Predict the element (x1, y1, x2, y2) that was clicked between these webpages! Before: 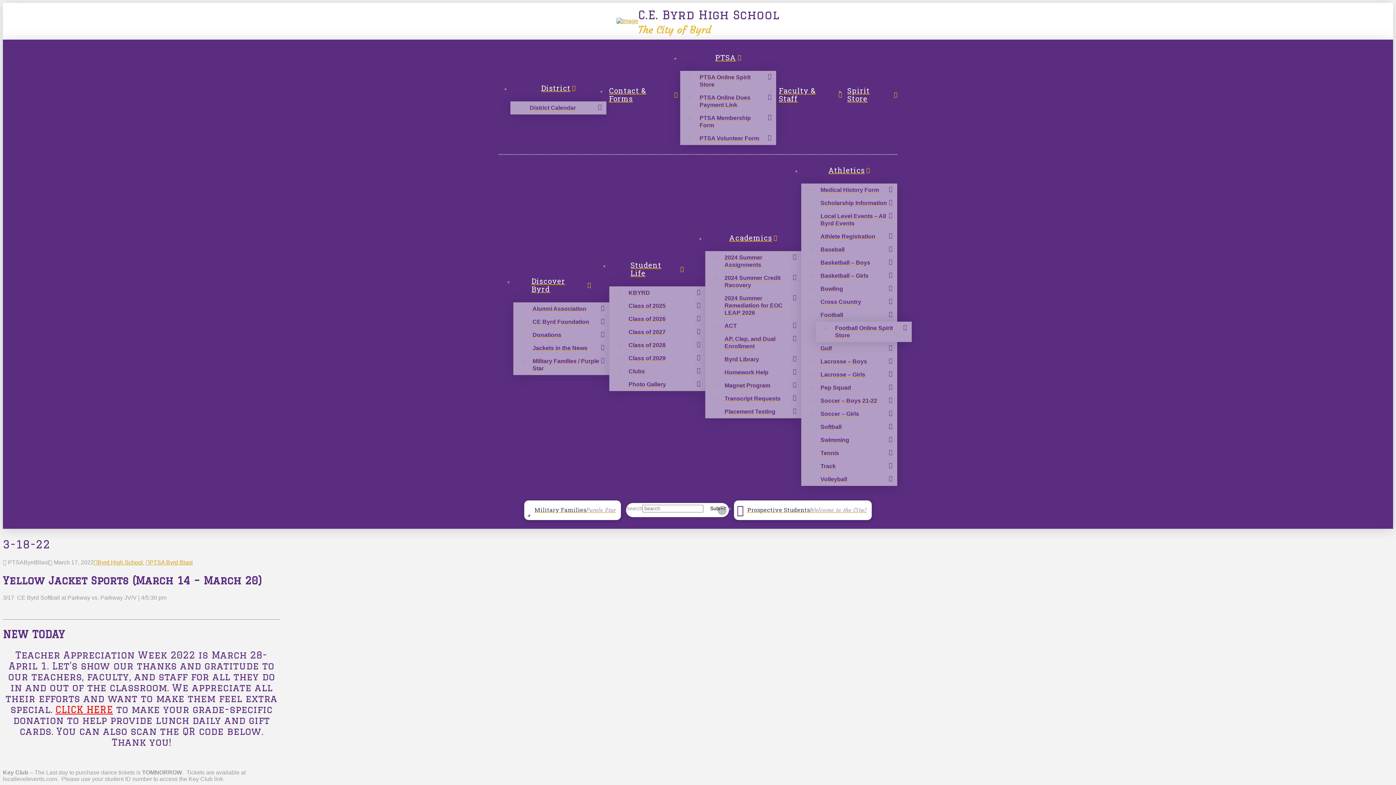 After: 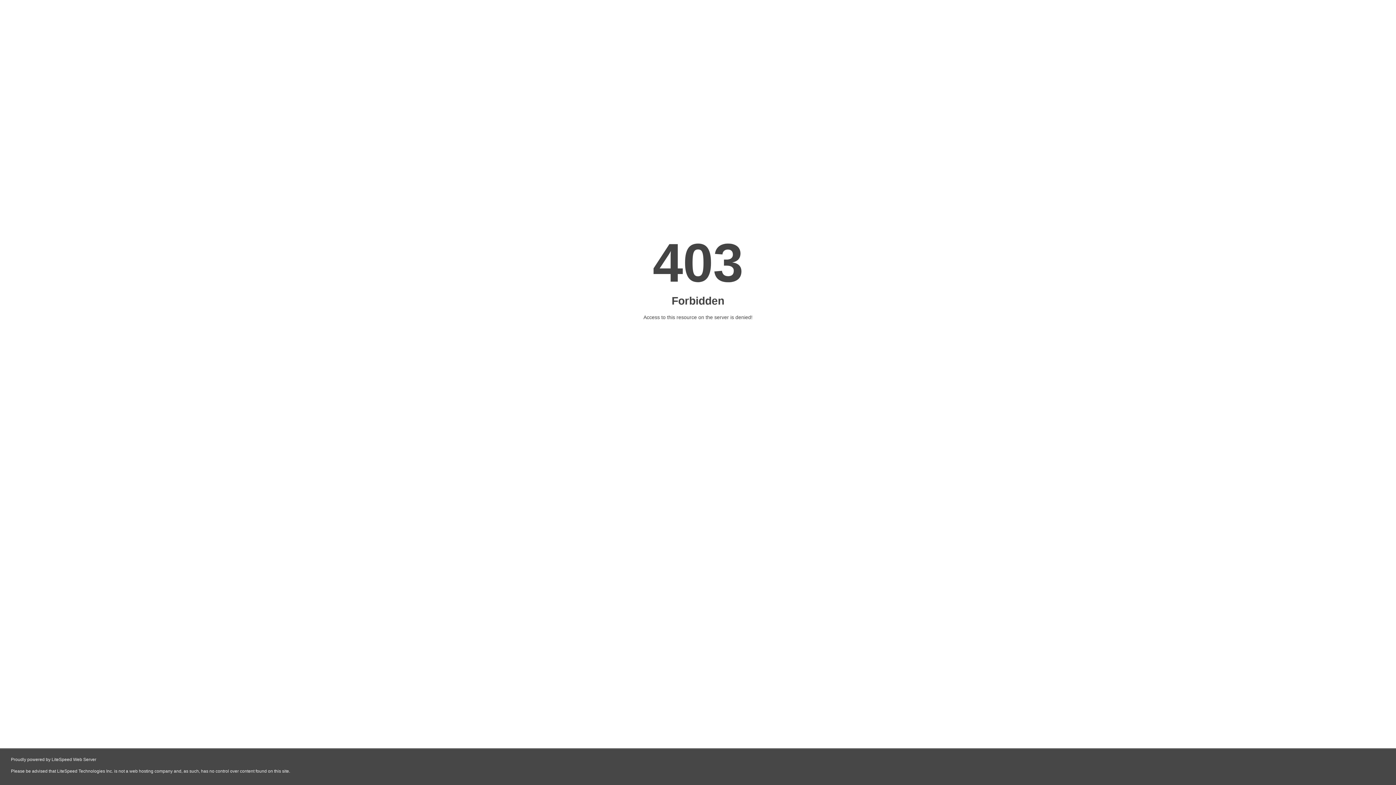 Action: bbox: (624, 364, 705, 378) label: Clubs